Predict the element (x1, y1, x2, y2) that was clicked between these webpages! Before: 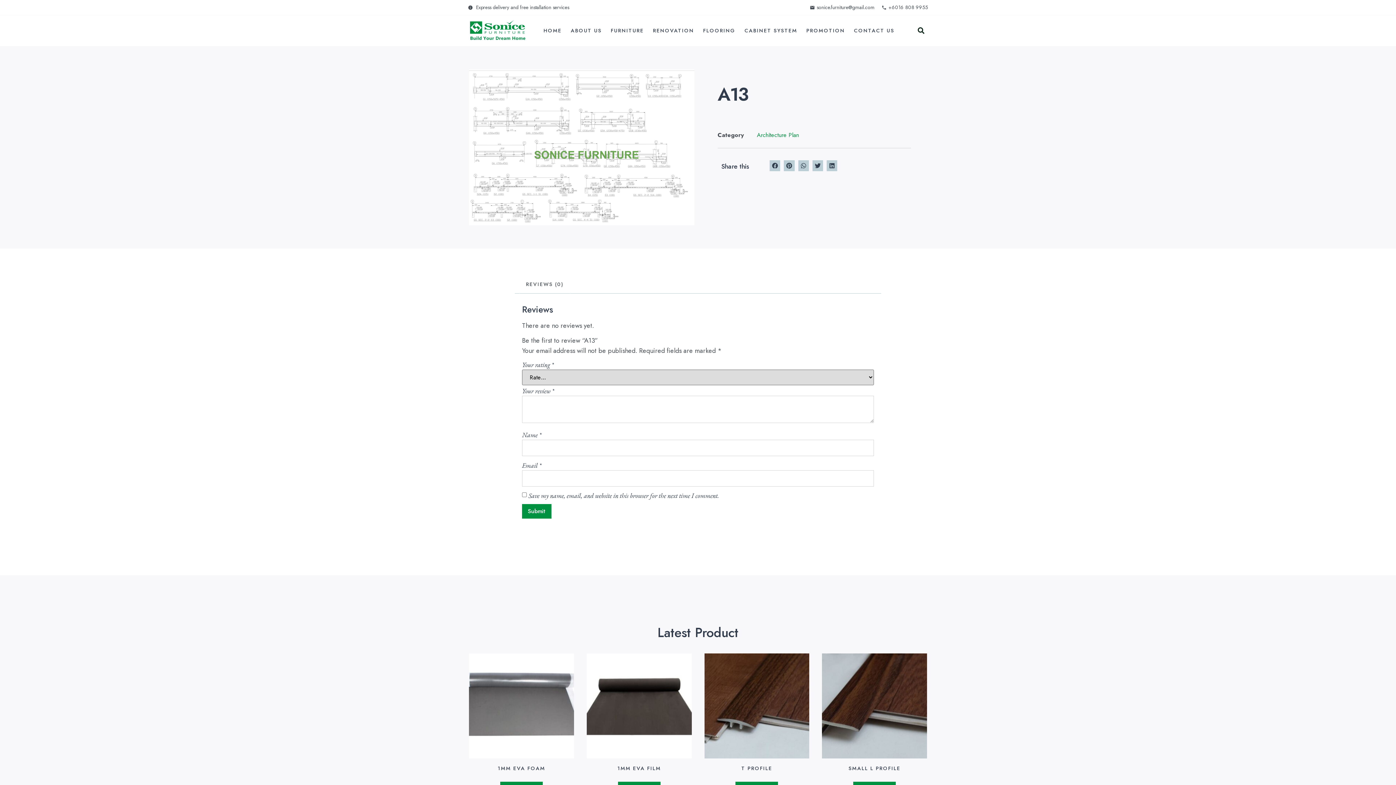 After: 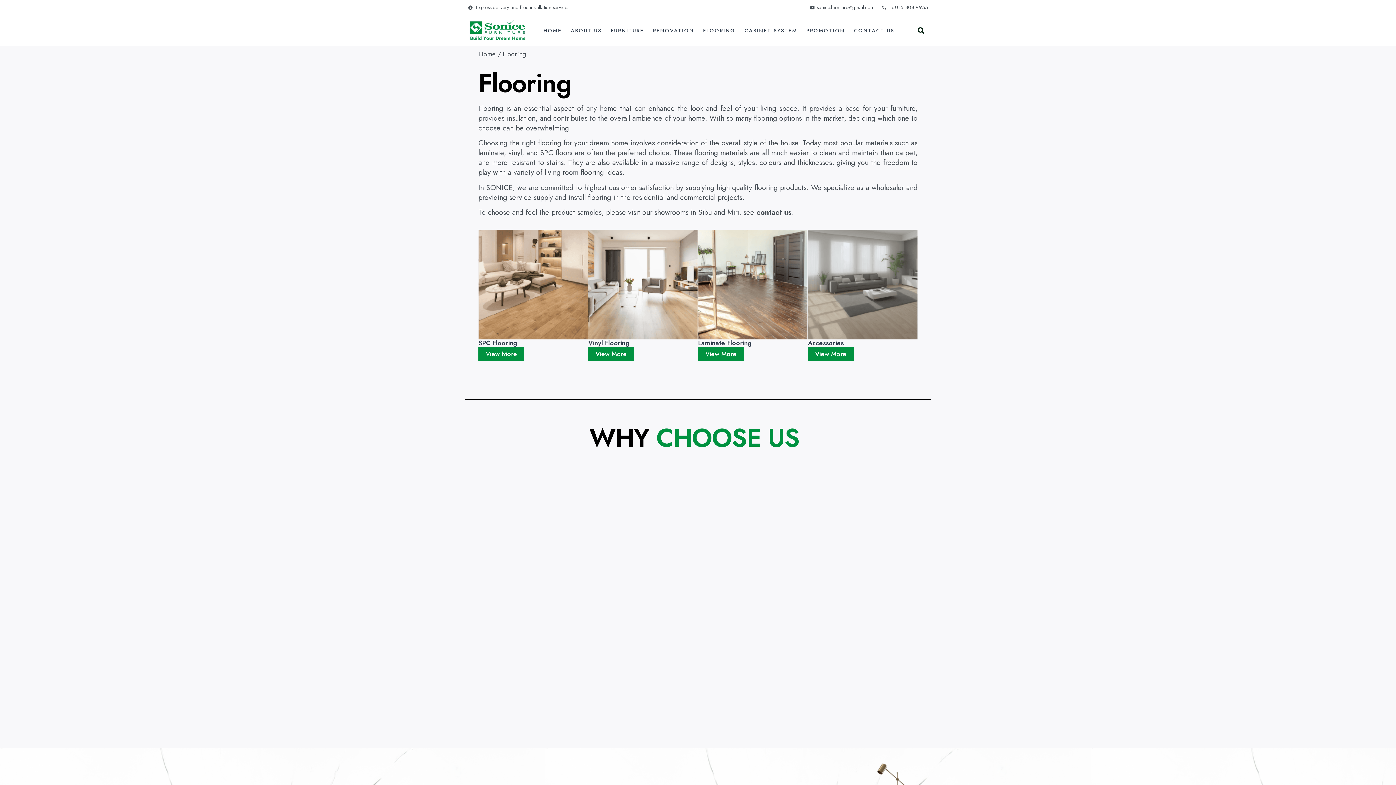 Action: bbox: (703, 21, 735, 40) label: FLOORING